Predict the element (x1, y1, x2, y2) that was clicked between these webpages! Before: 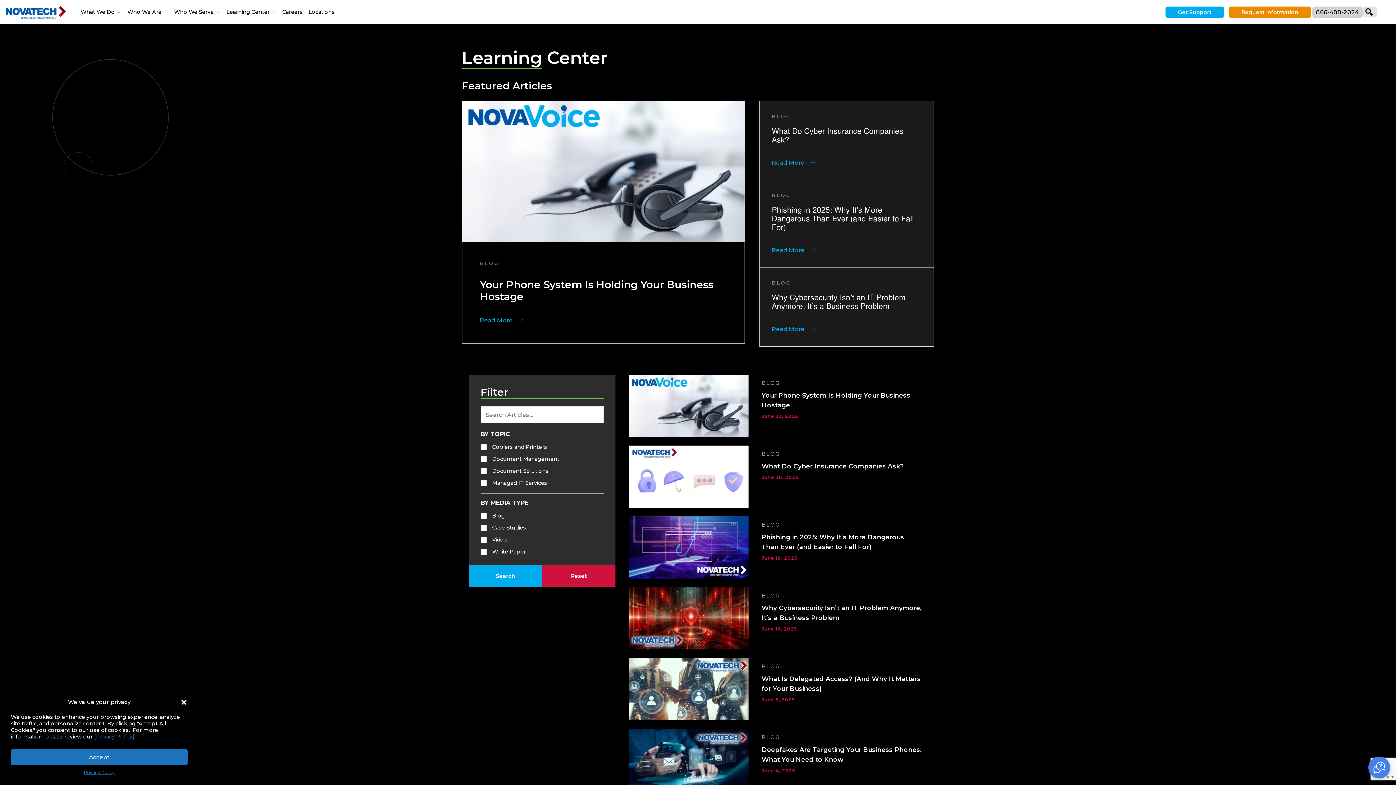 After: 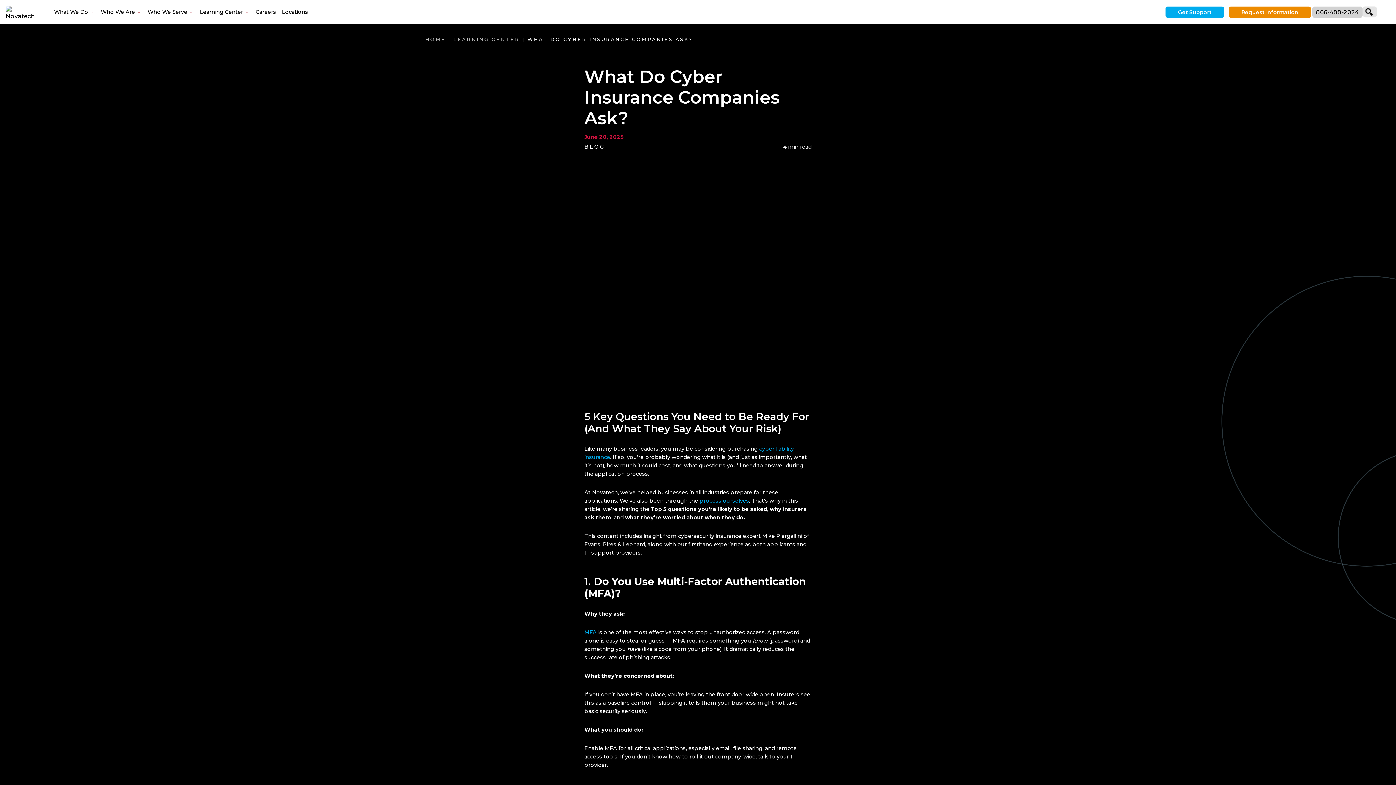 Action: label: BLOG
What Do Cyber Insurance Companies Ask?
Read More bbox: (760, 101, 933, 180)